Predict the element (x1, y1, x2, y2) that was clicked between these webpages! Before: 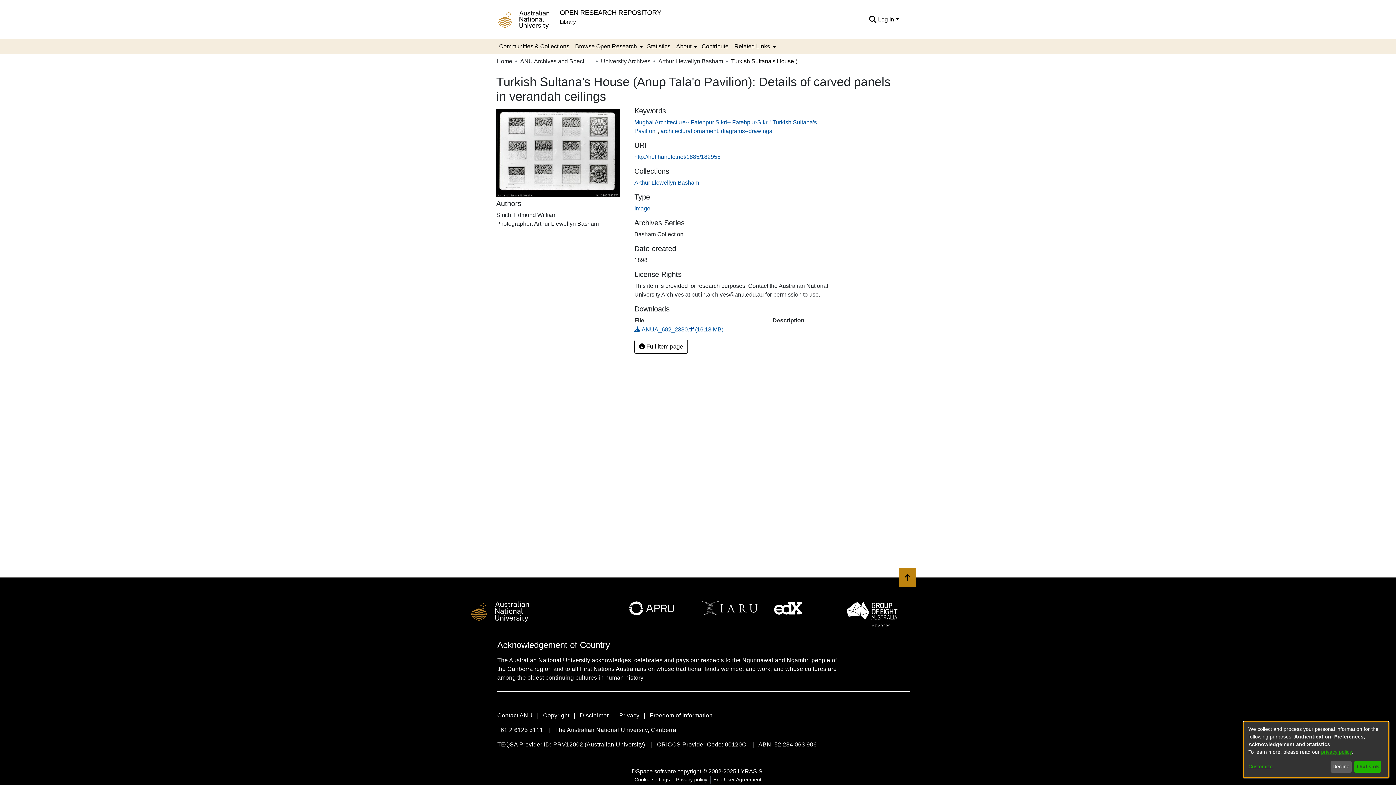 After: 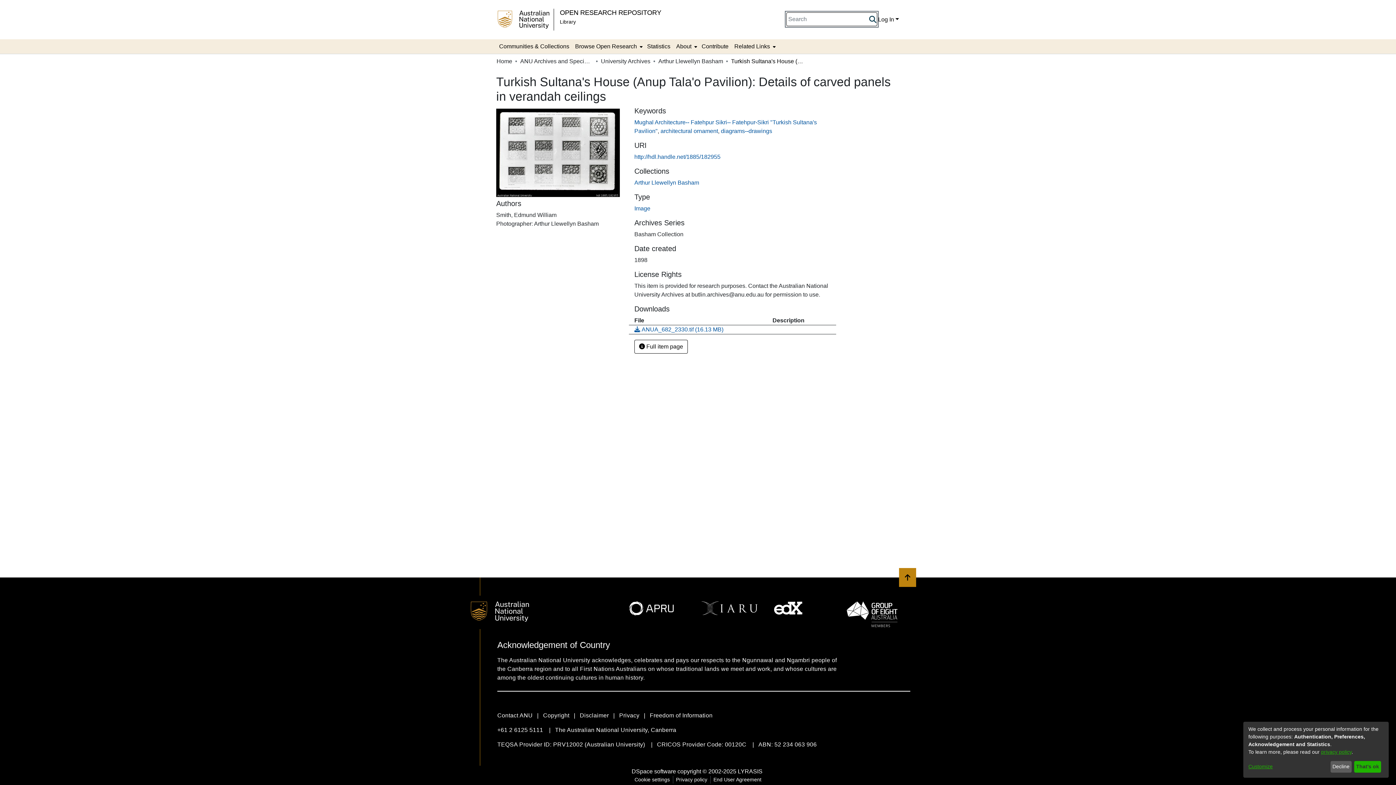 Action: bbox: (868, 15, 877, 24) label: Submit search